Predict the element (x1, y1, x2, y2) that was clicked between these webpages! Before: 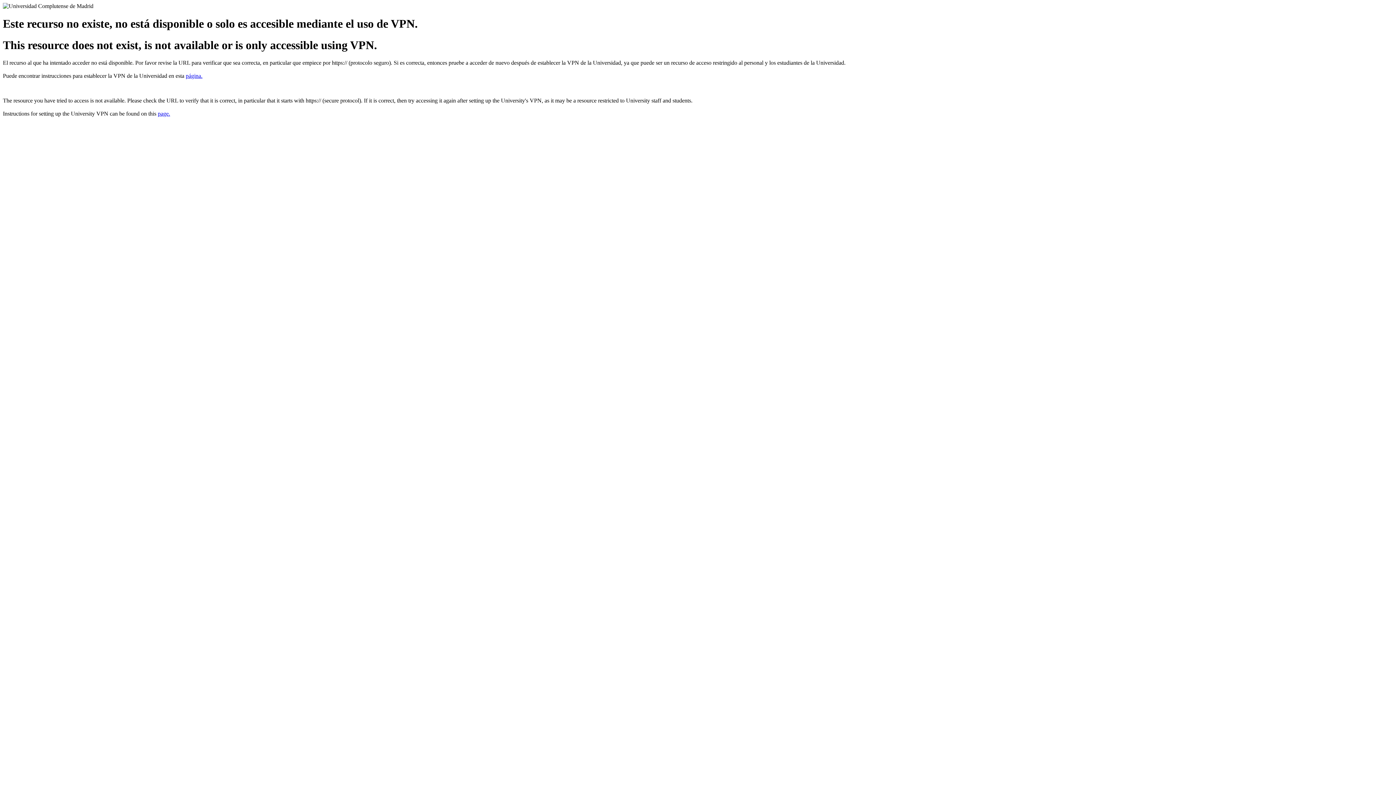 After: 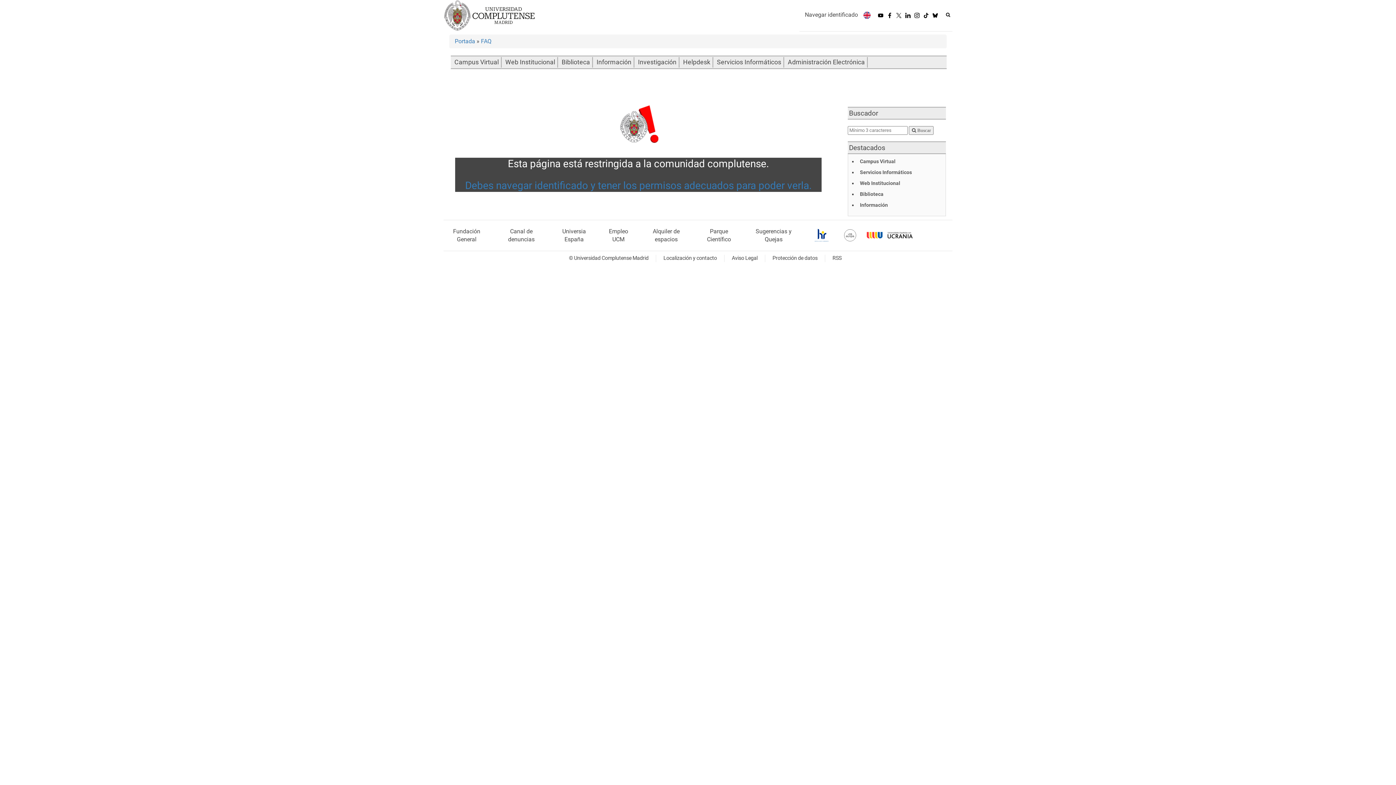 Action: bbox: (157, 110, 170, 116) label: page.